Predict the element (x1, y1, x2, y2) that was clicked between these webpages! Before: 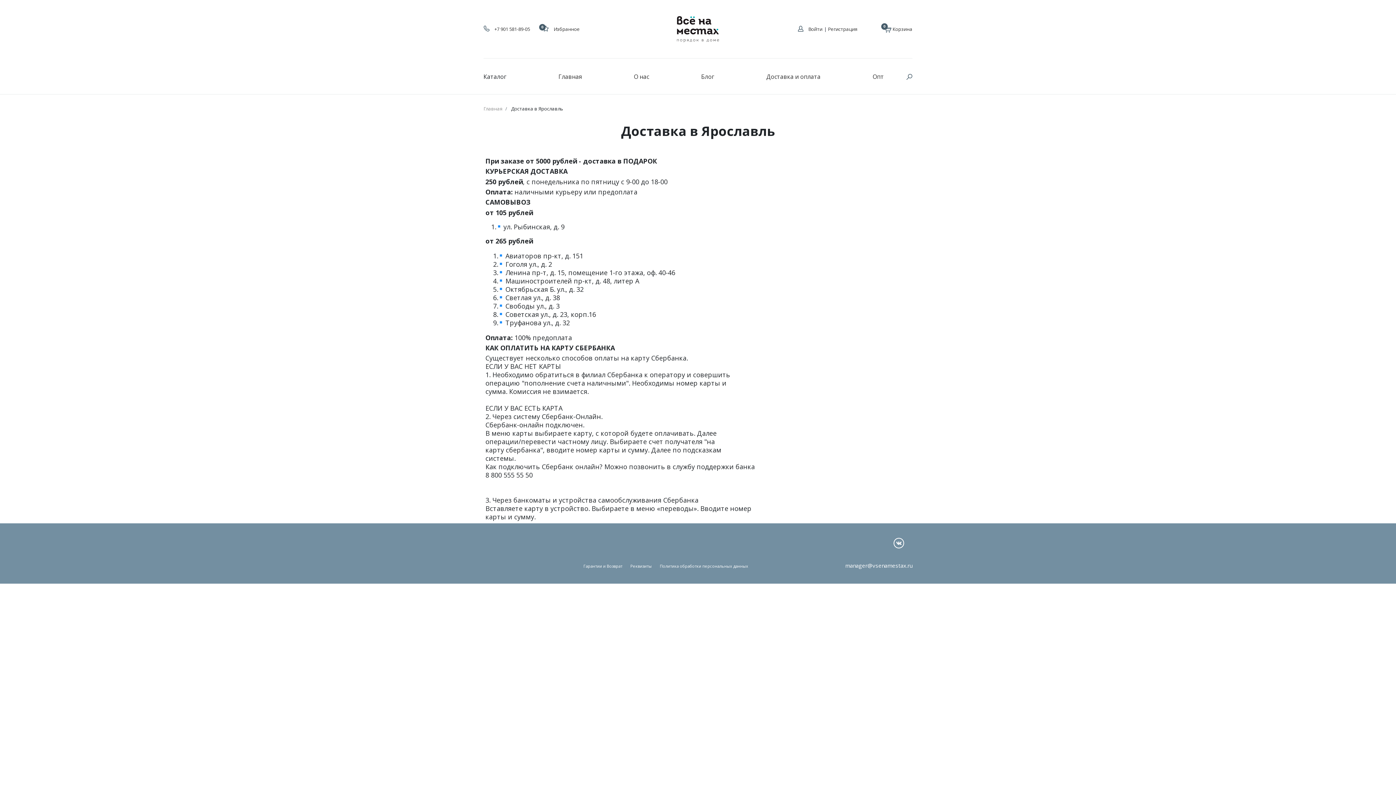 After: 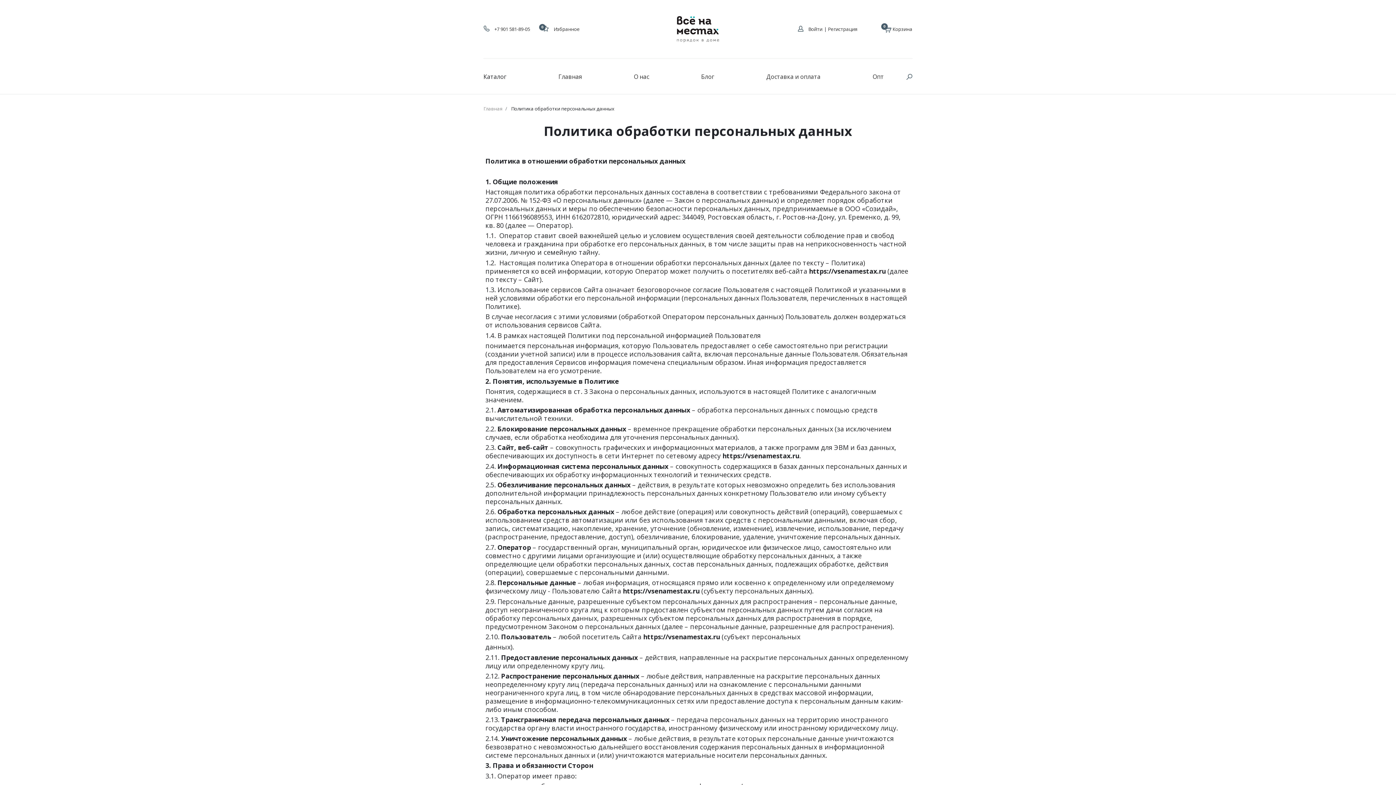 Action: bbox: (660, 563, 748, 569) label: Политика обработки персональных данных